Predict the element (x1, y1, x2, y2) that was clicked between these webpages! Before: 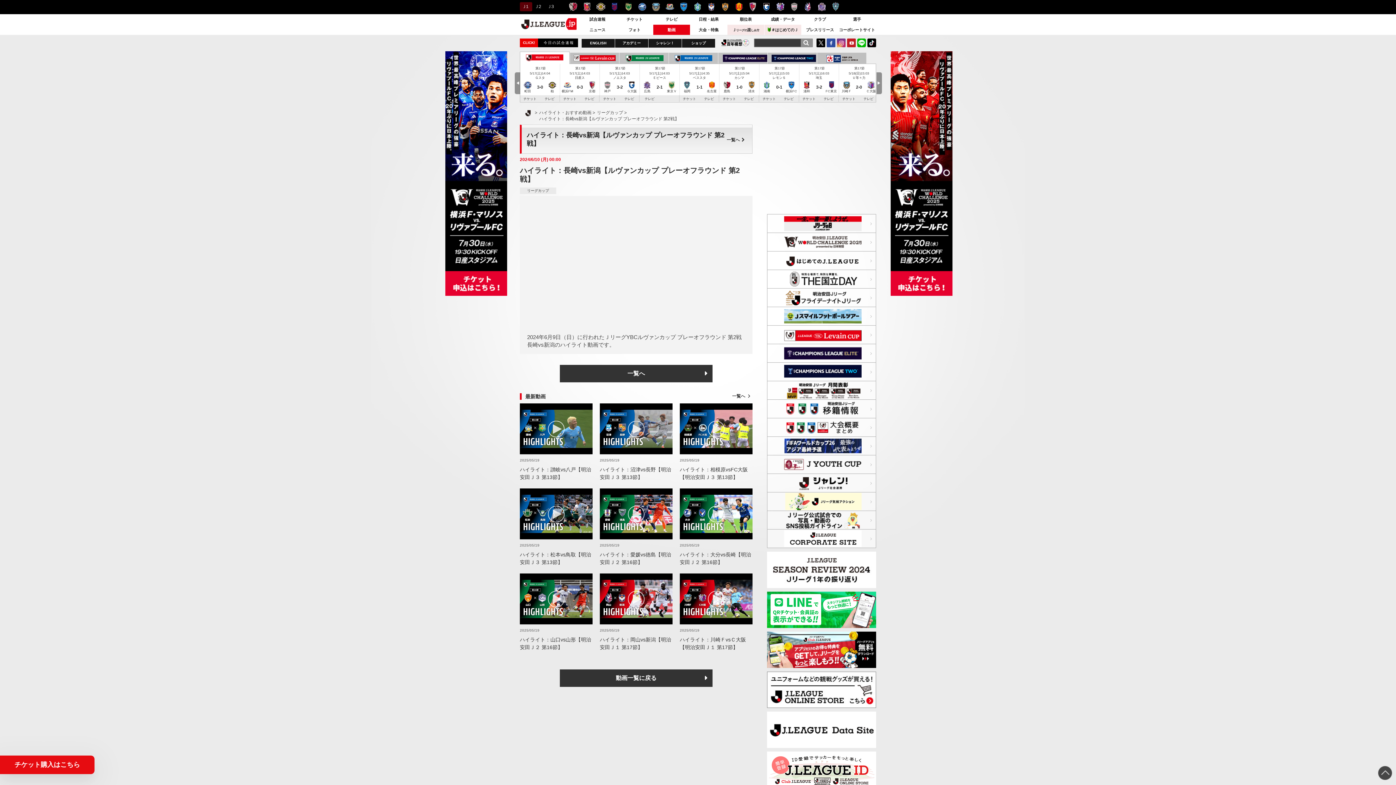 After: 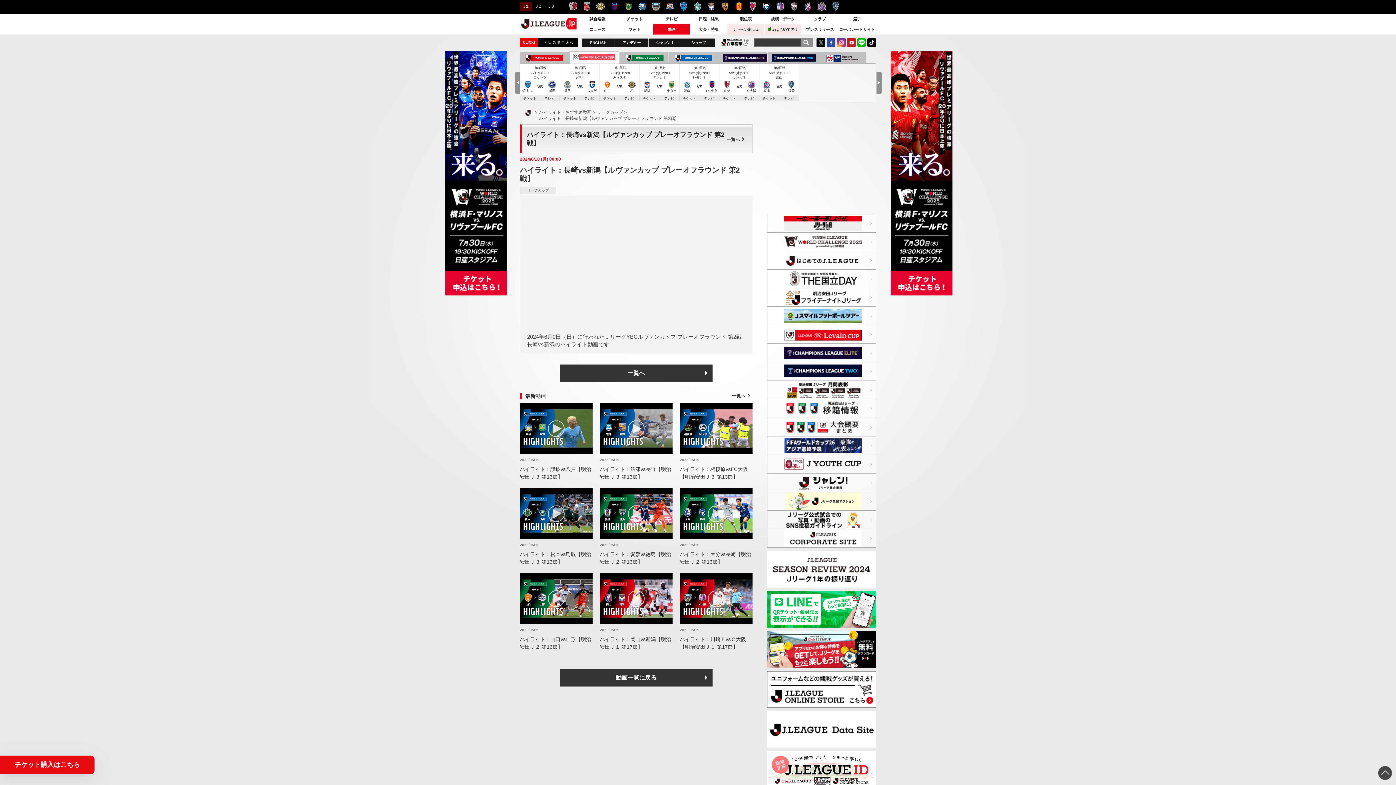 Action: bbox: (570, 52, 619, 63) label: ＪリーグYBCルヴァンカップ